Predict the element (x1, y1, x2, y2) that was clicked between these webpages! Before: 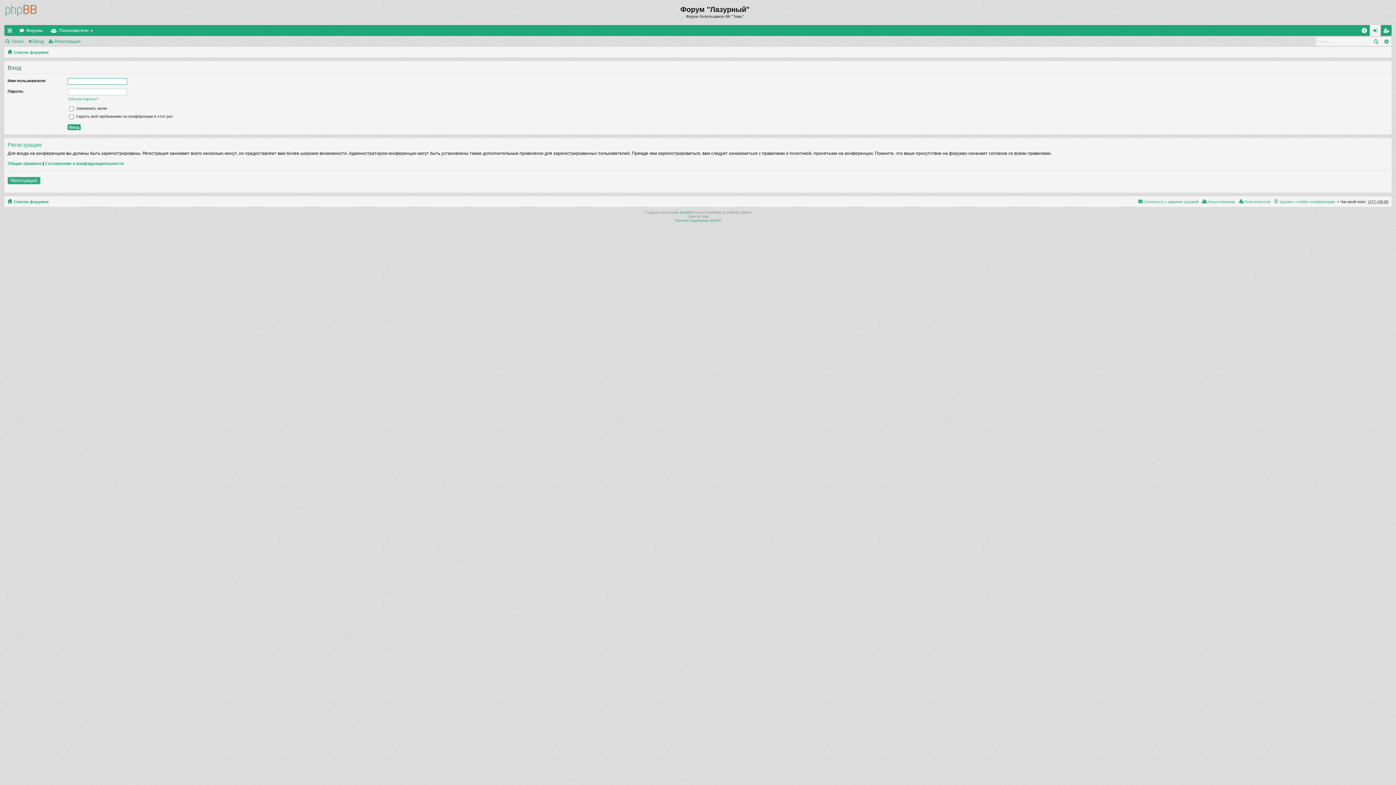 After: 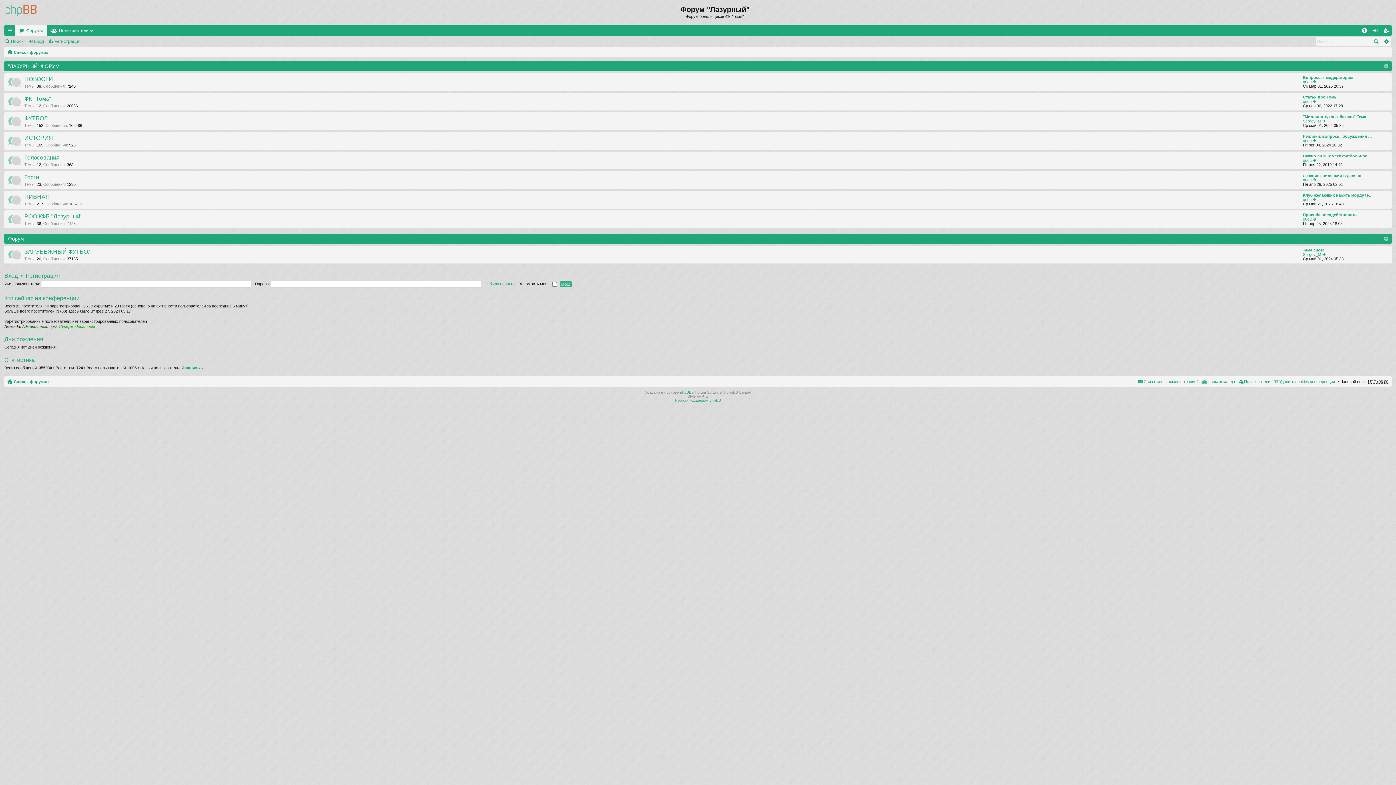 Action: bbox: (7, 47, 48, 56) label: Список форумов